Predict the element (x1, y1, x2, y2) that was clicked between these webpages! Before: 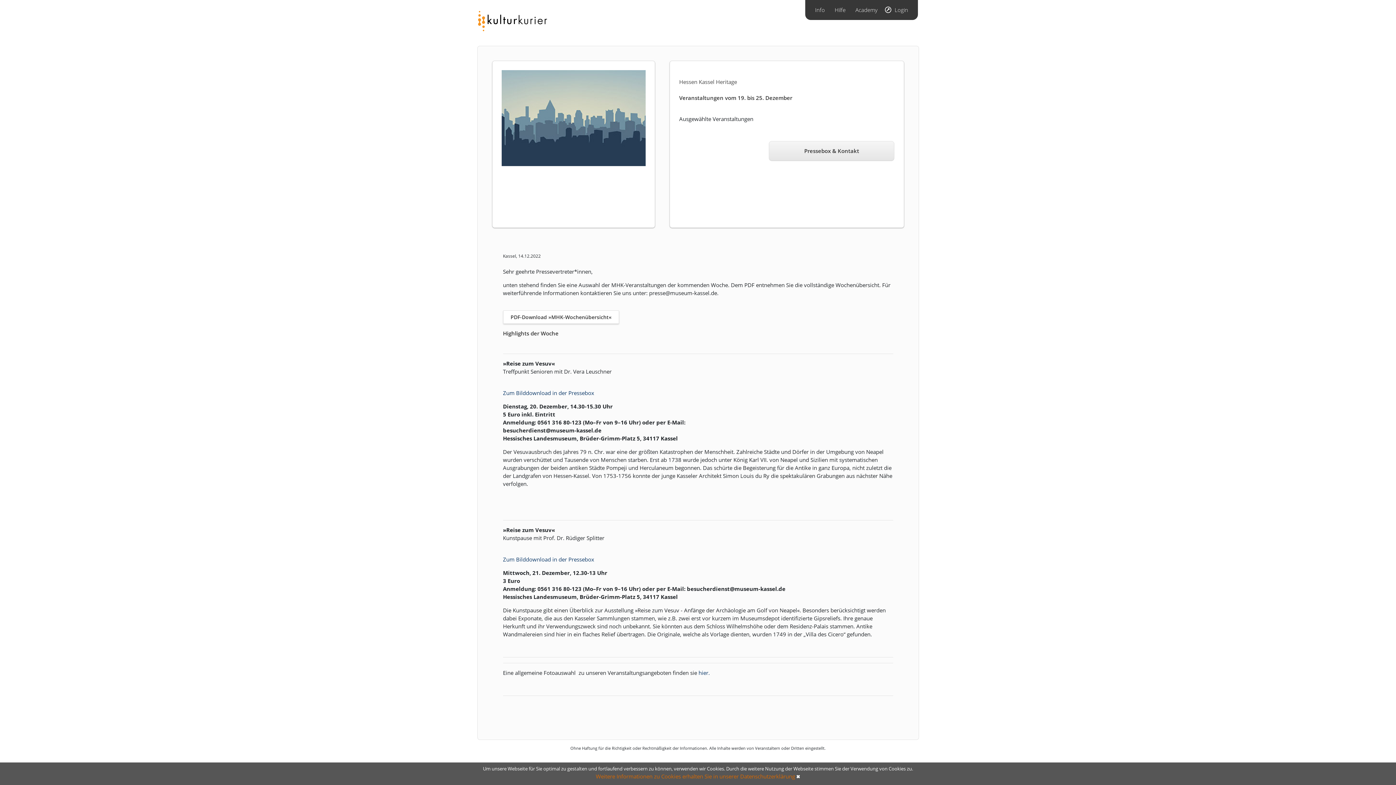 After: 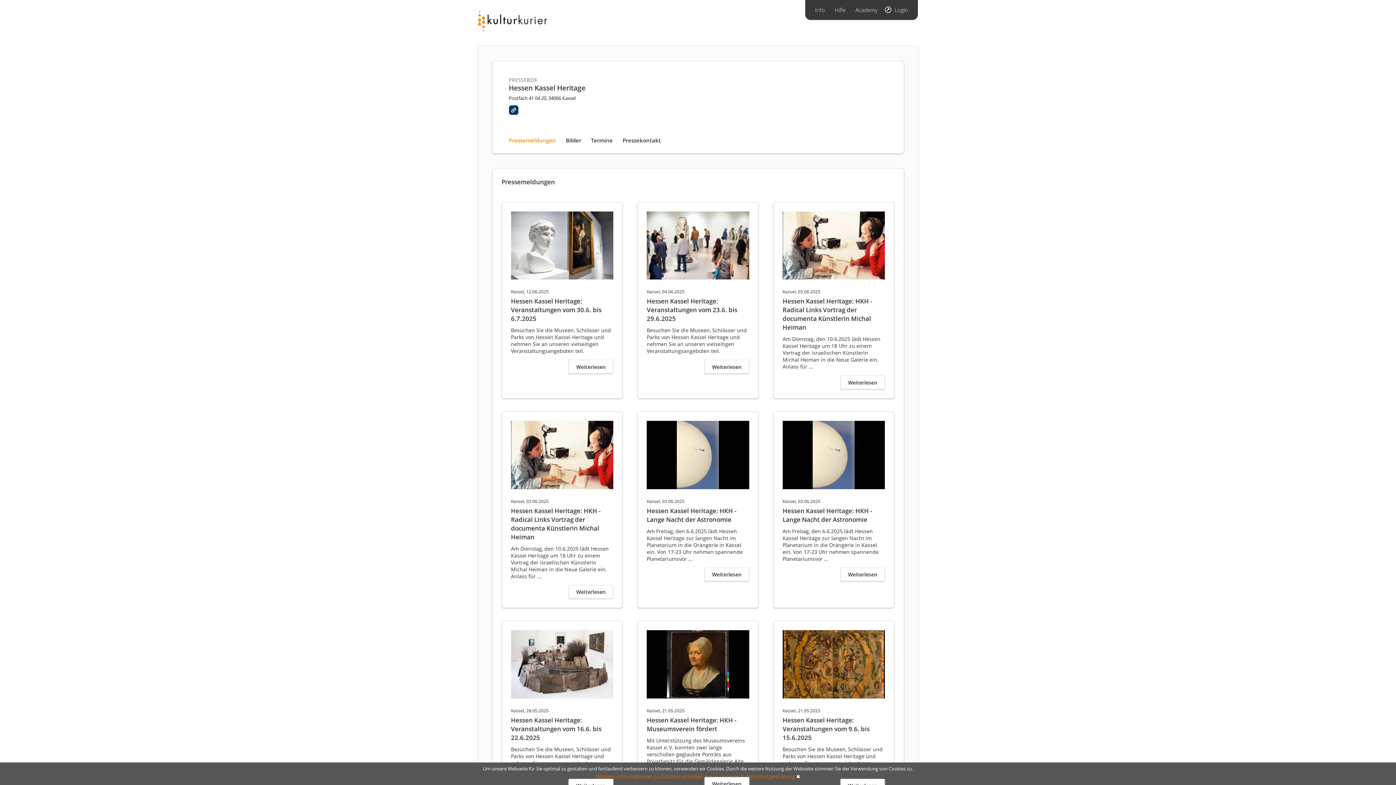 Action: bbox: (679, 78, 737, 85) label: Hessen Kassel Heritage